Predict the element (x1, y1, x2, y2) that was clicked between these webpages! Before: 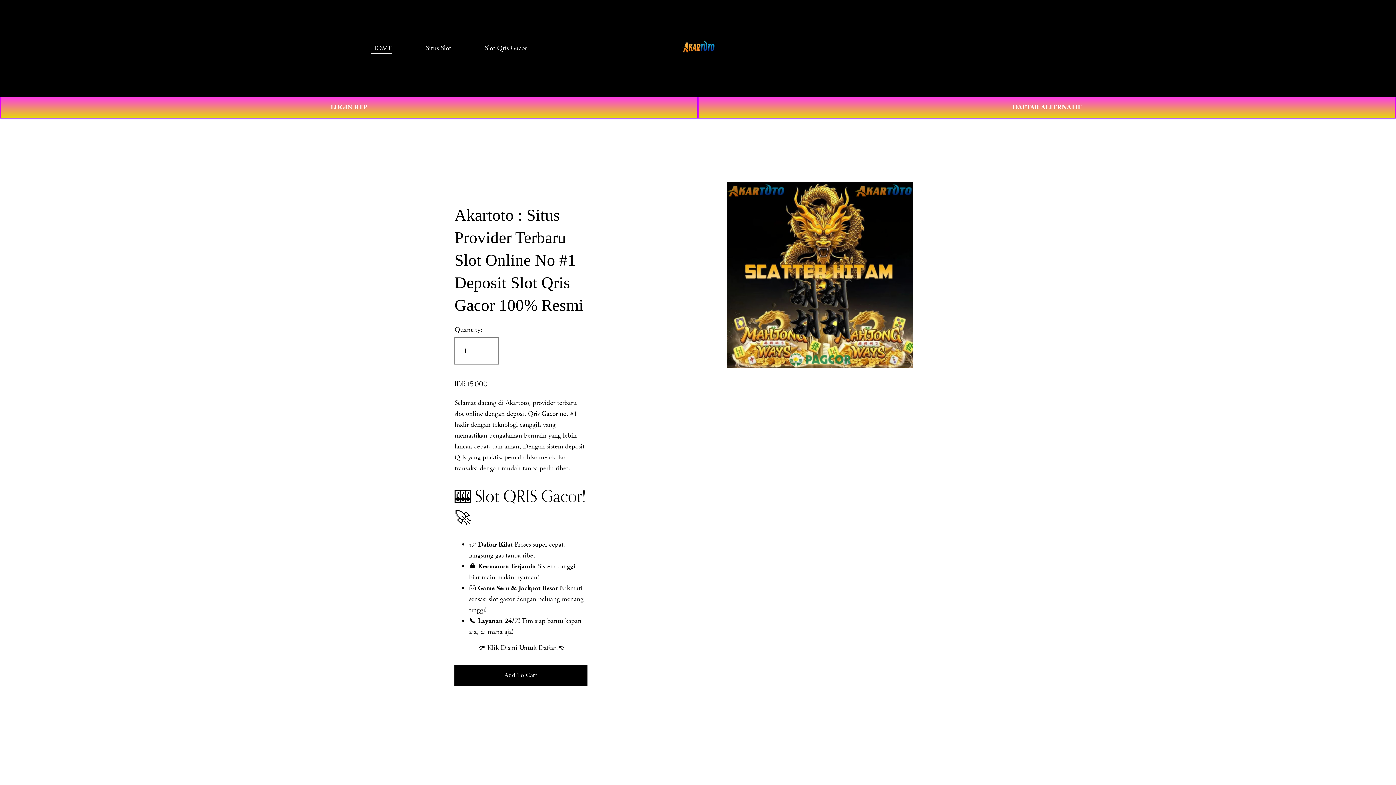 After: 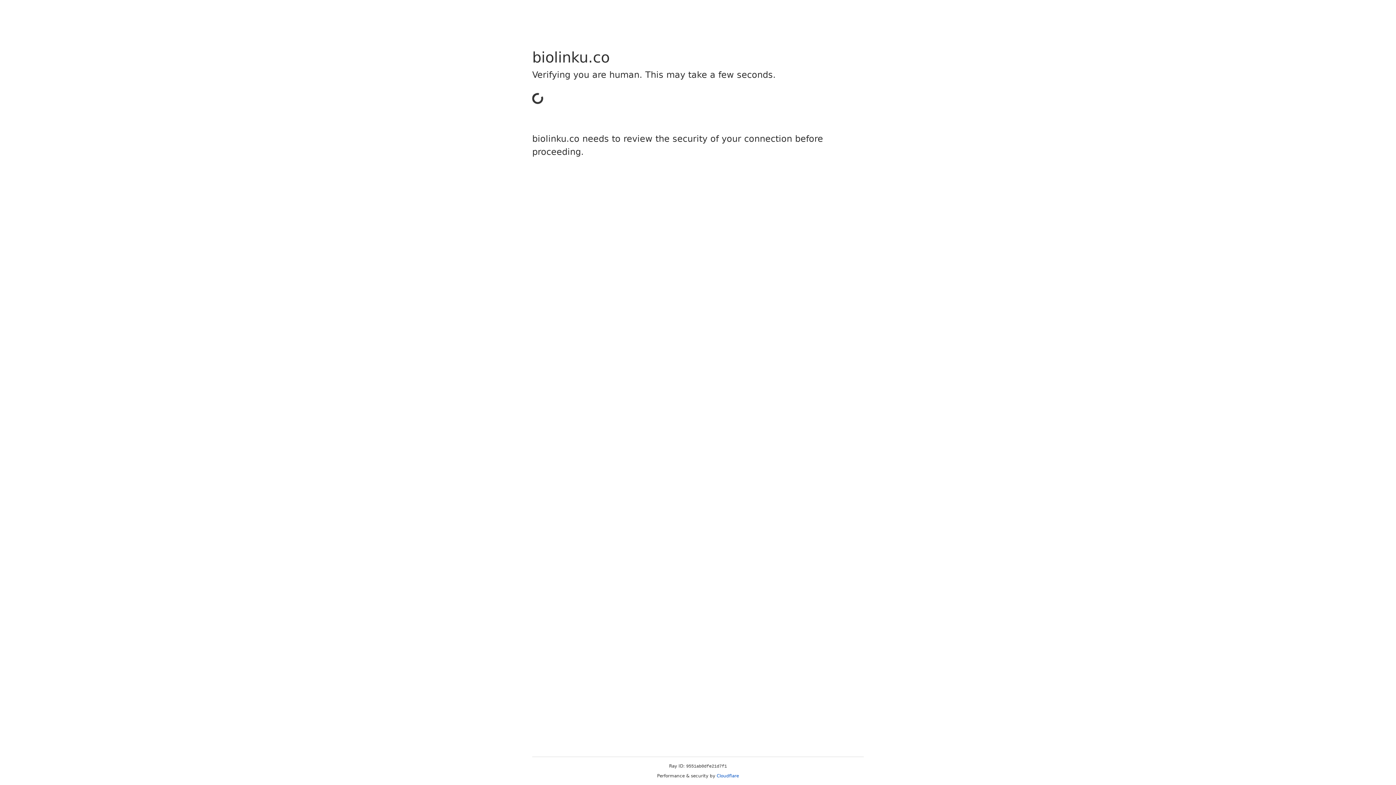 Action: label: 👉 Klik Disini Untuk Daftar!👈 bbox: (469, 637, 574, 658)